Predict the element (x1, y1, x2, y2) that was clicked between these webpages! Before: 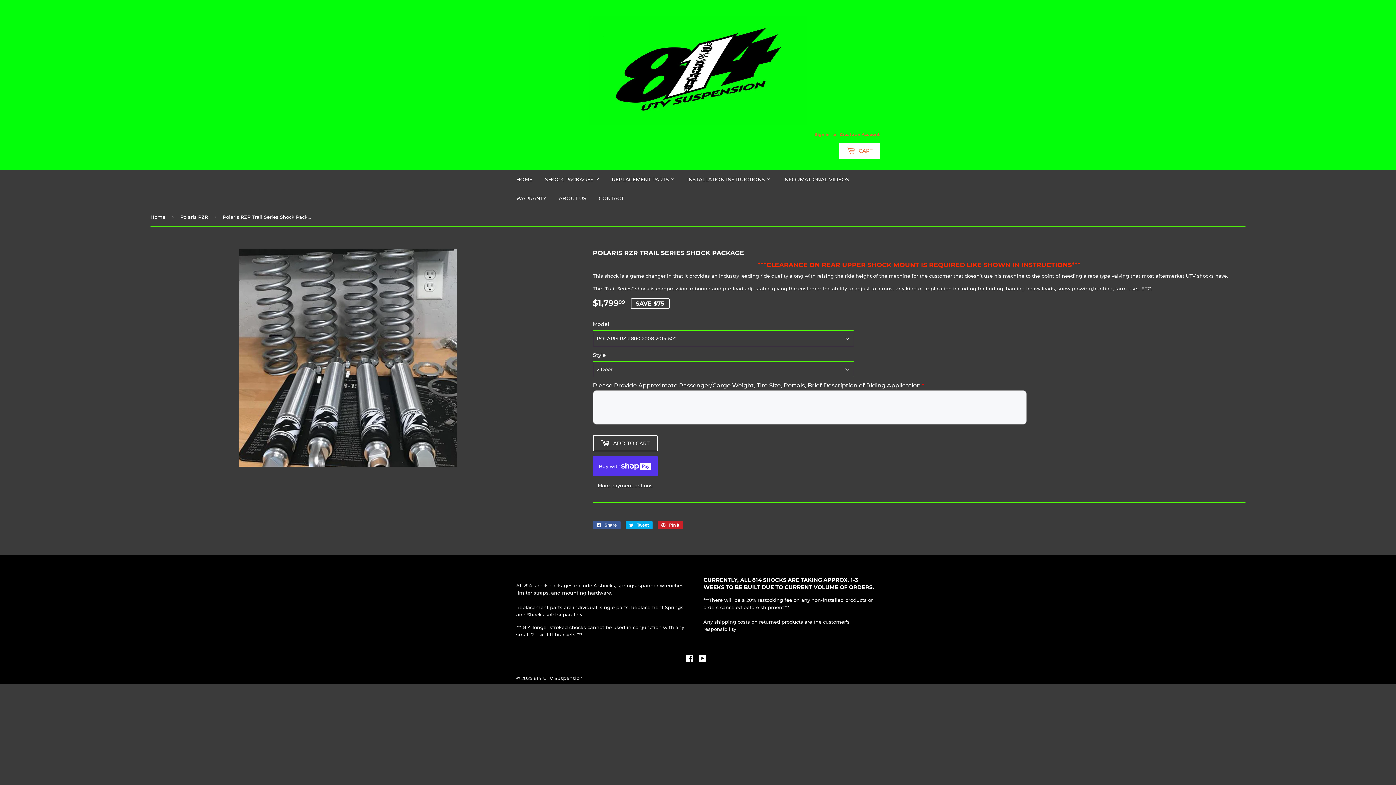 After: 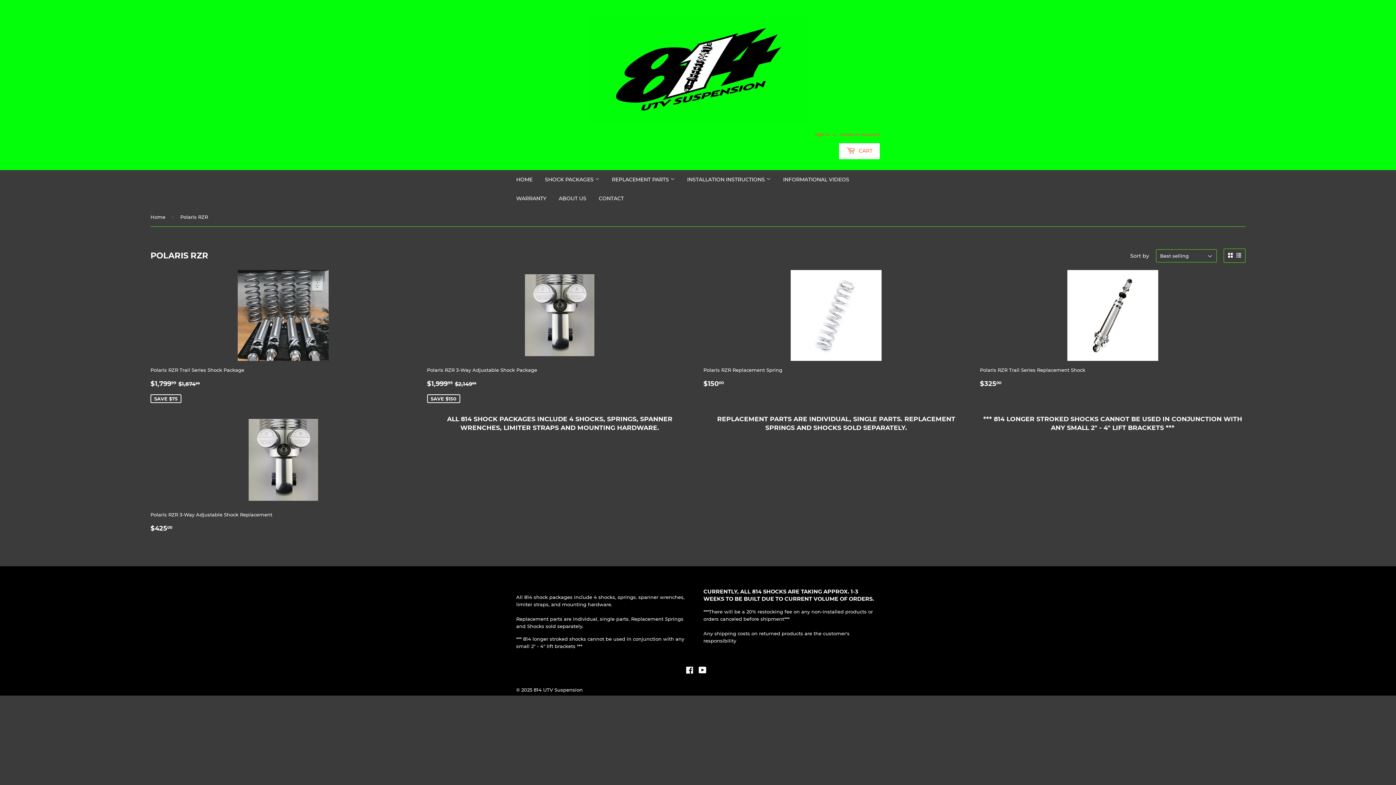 Action: label: Polaris RZR bbox: (180, 208, 210, 226)